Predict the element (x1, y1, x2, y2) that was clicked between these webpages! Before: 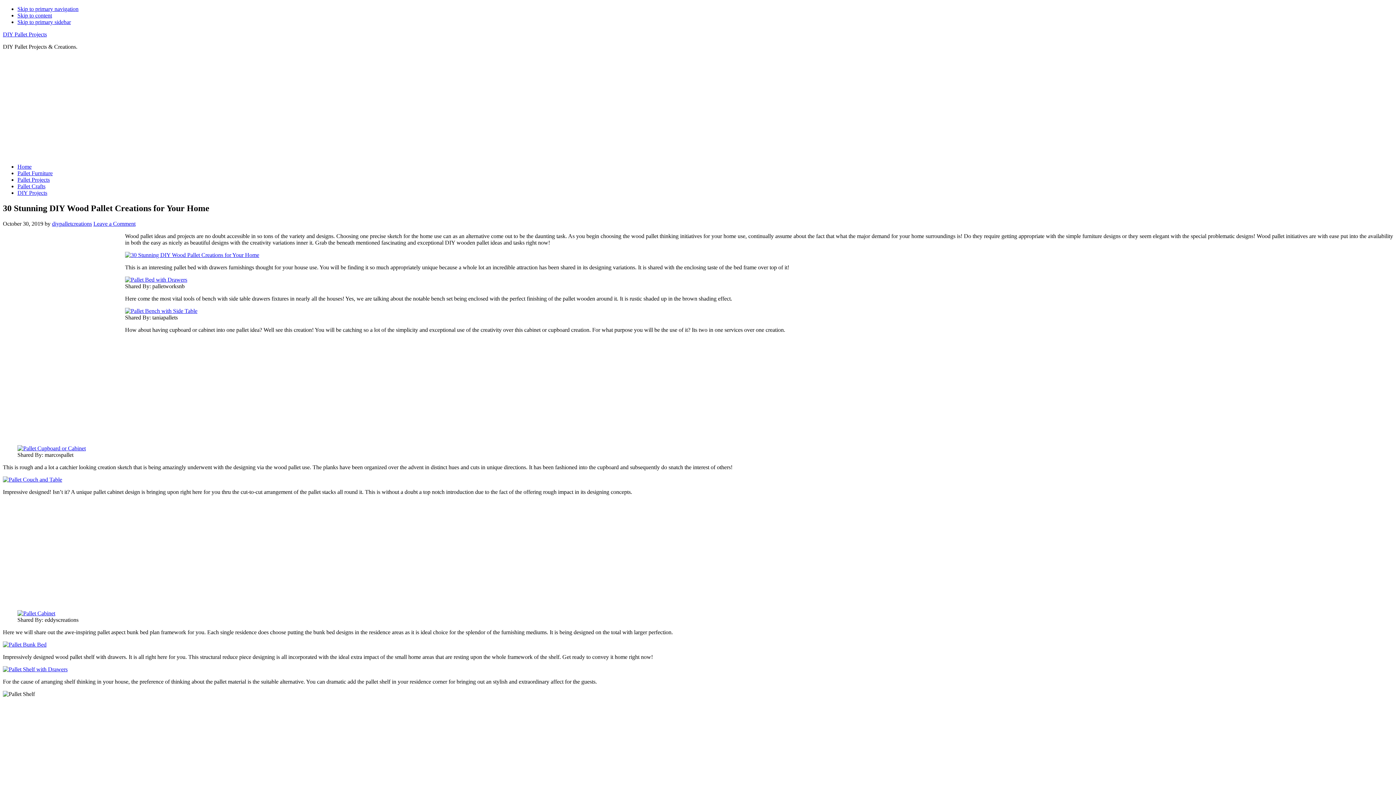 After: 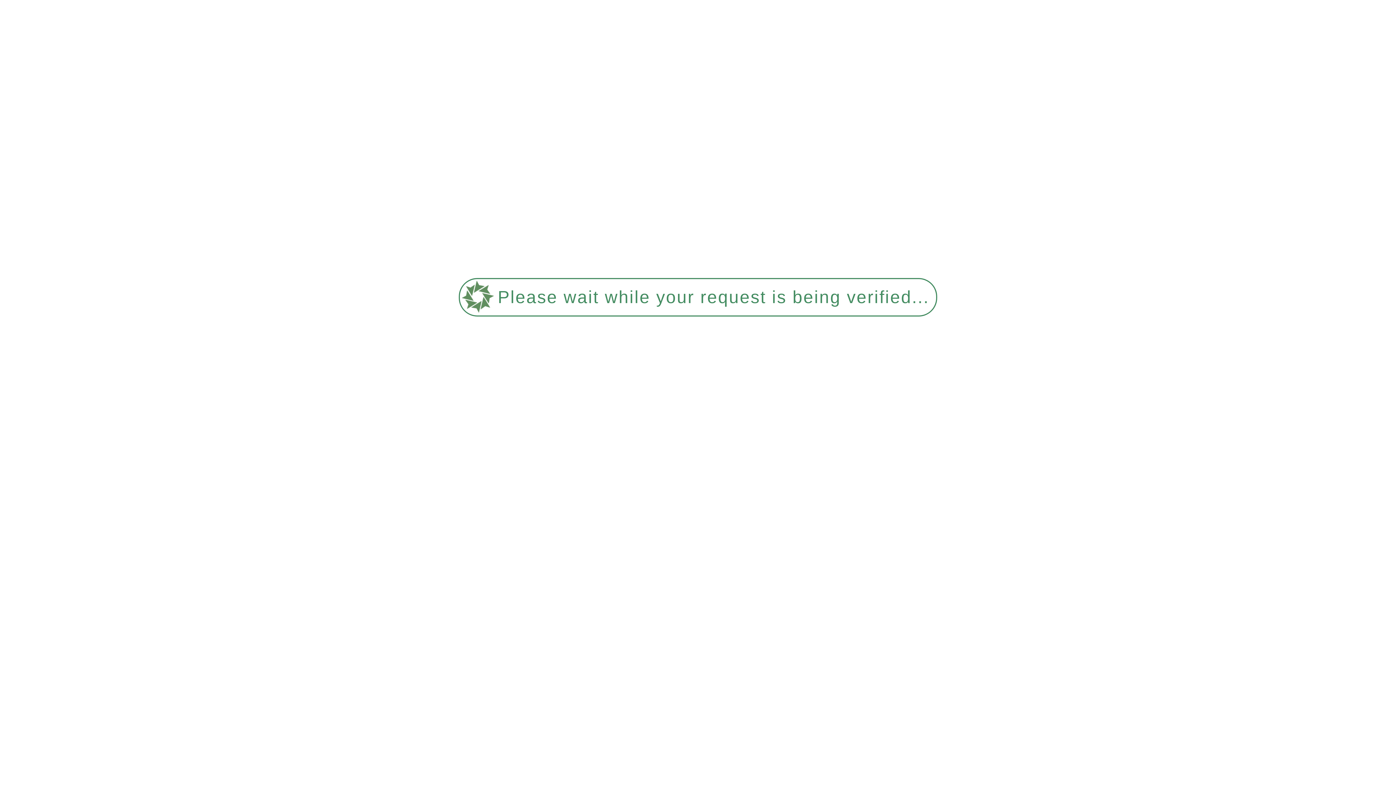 Action: label: diypalletcreations bbox: (52, 220, 92, 226)